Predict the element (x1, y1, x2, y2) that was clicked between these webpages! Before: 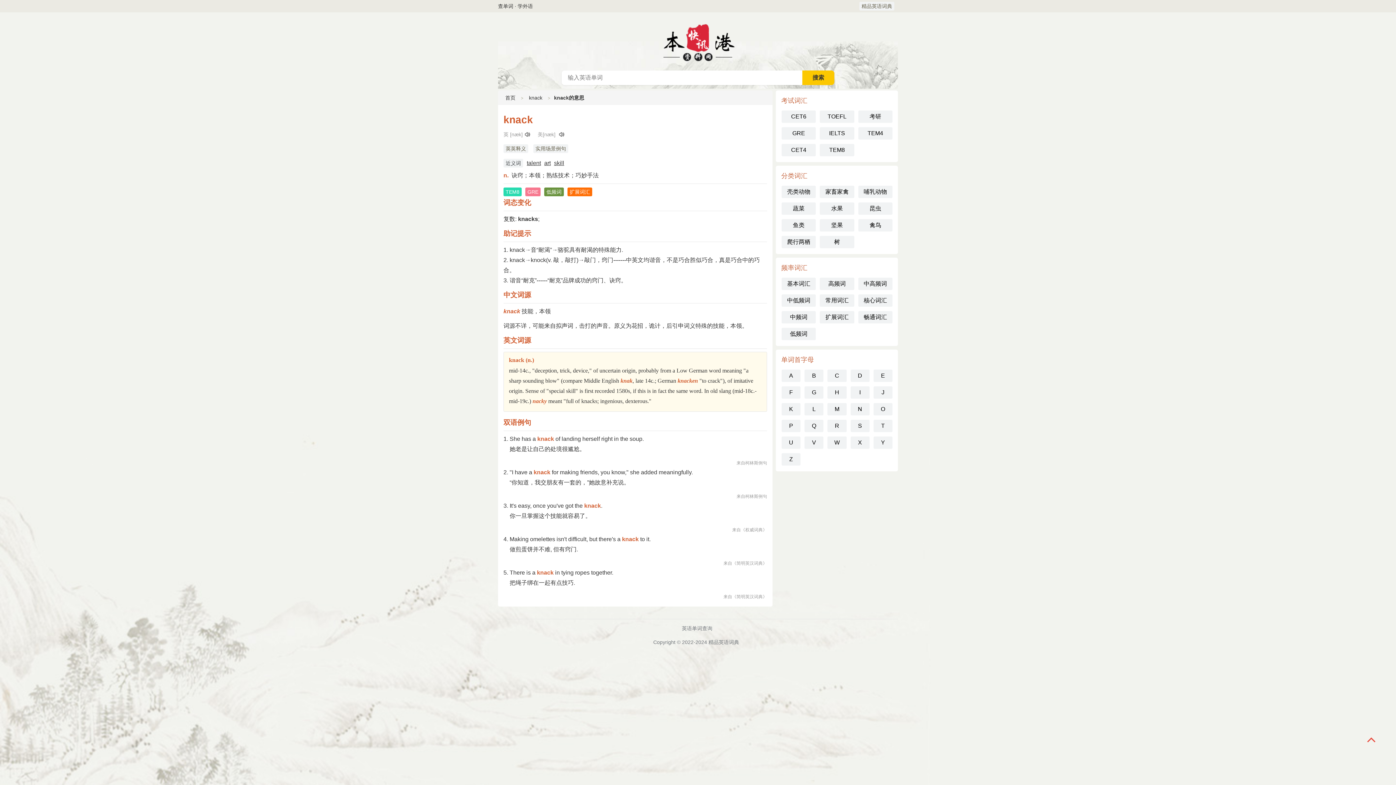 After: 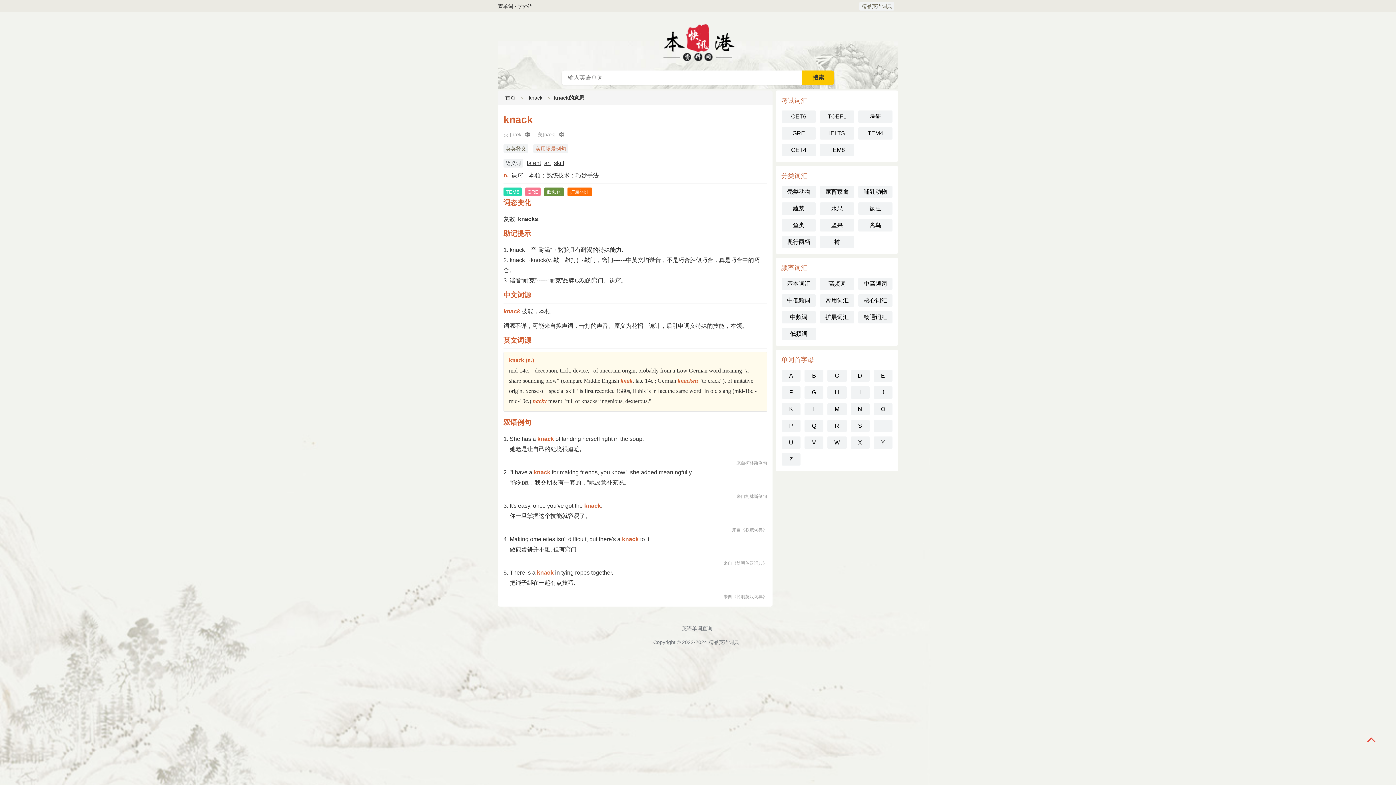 Action: label: 实用场景例句 bbox: (535, 145, 566, 151)